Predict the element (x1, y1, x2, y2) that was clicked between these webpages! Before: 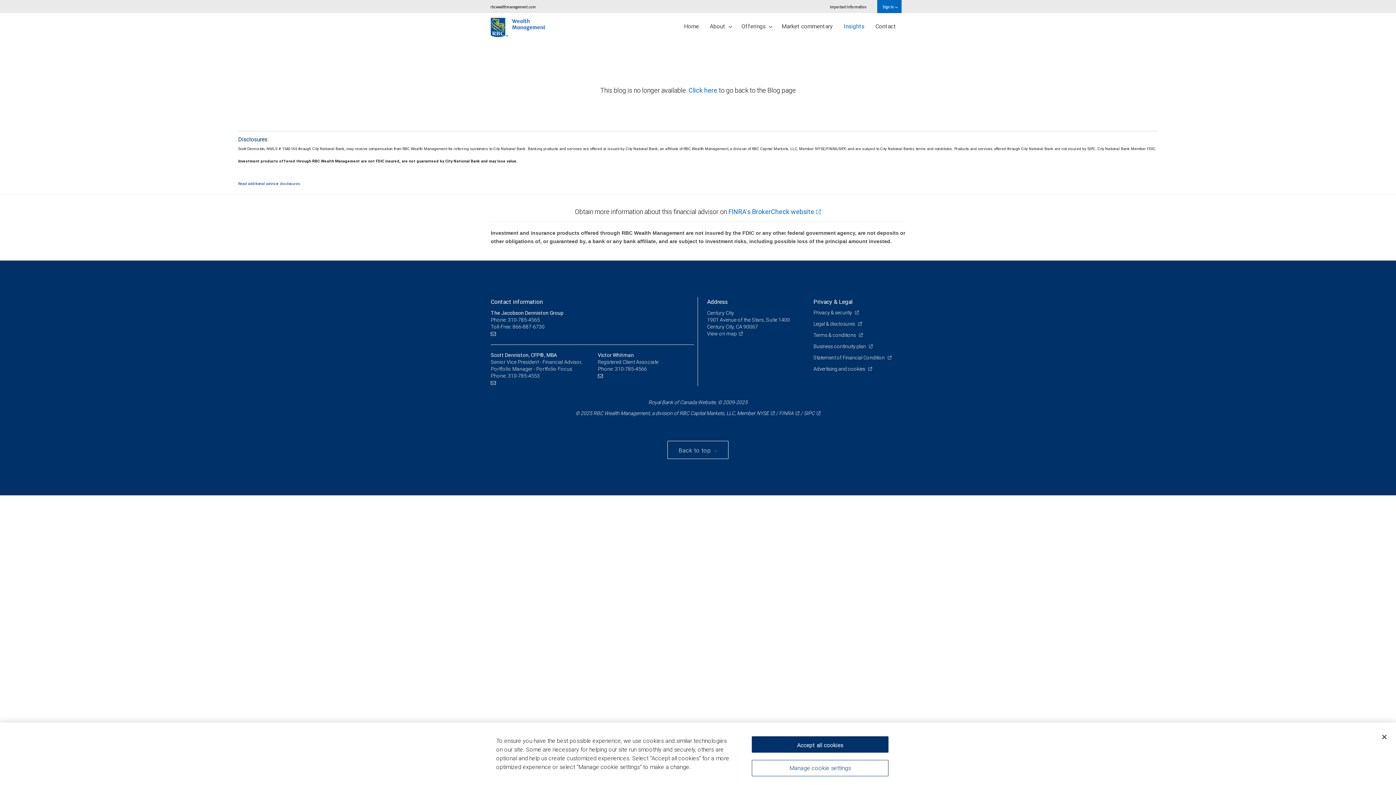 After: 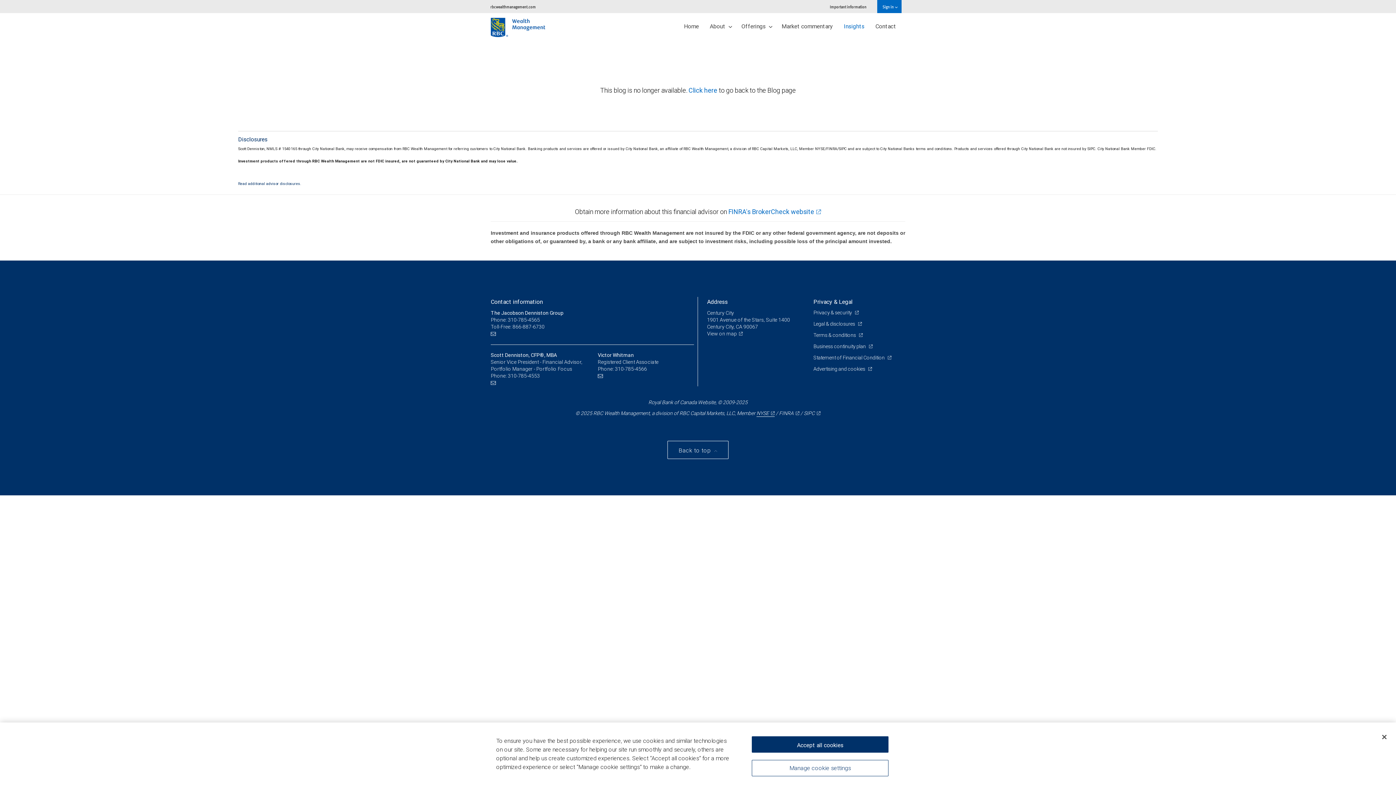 Action: label: NYSE bbox: (756, 410, 774, 417)